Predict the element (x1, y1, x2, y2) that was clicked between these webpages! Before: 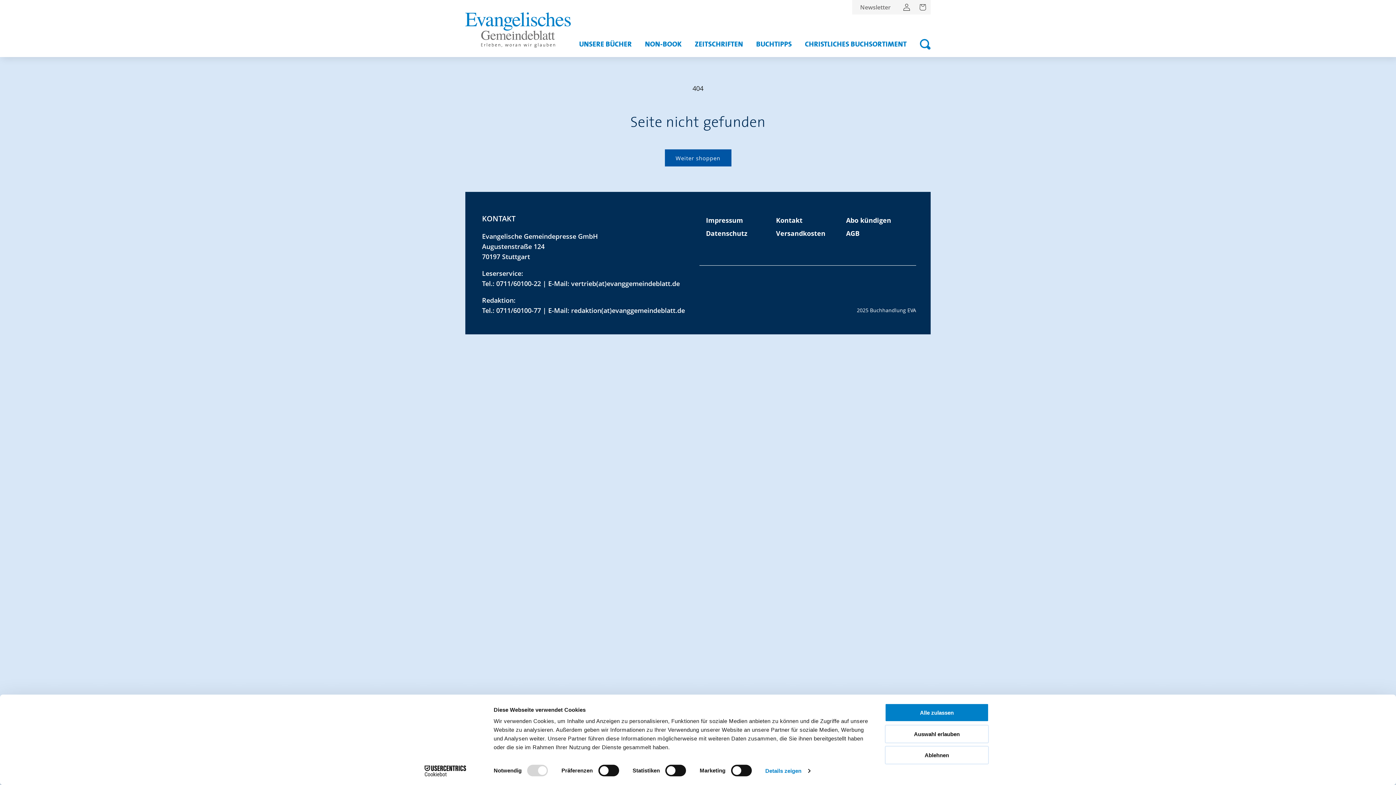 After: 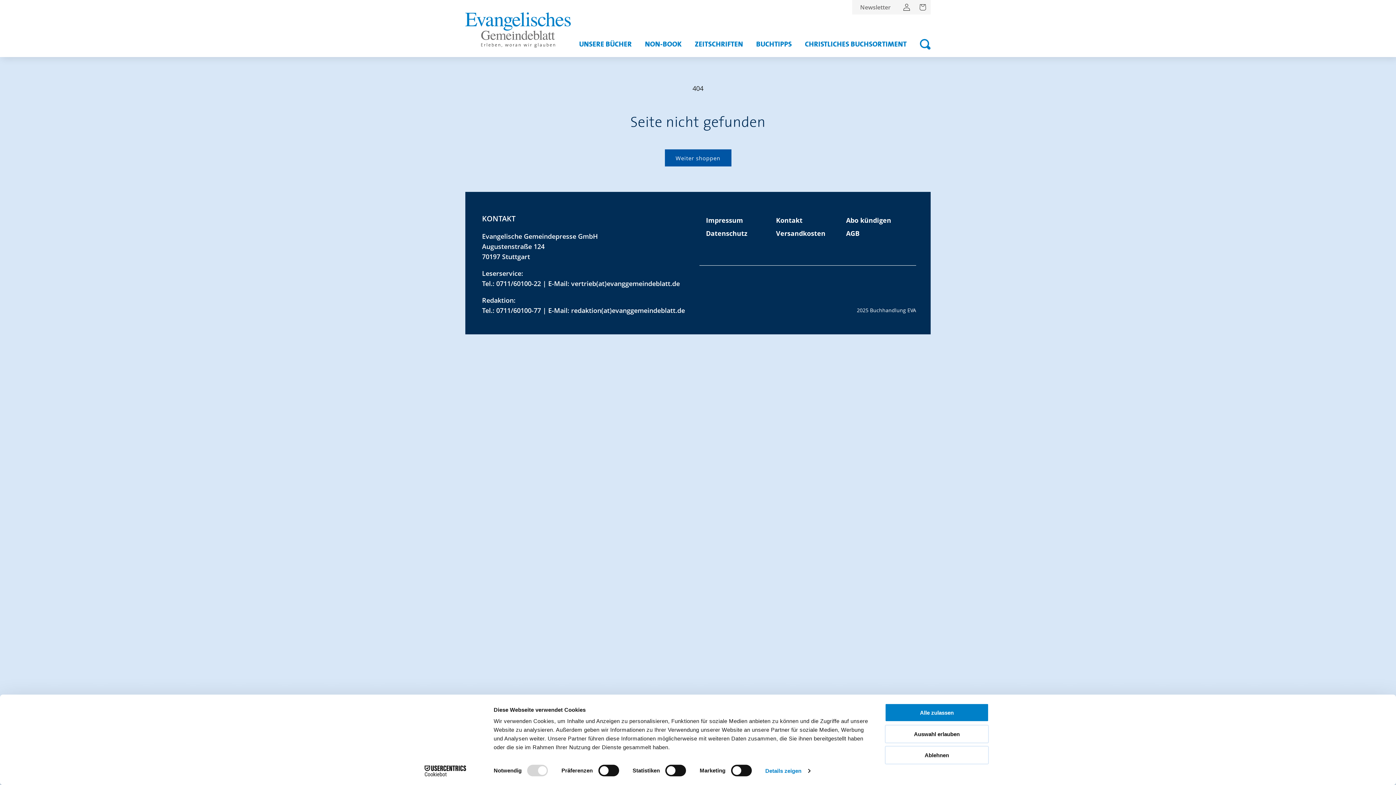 Action: label: Cookiebot - opens in a new window bbox: (413, 765, 477, 776)